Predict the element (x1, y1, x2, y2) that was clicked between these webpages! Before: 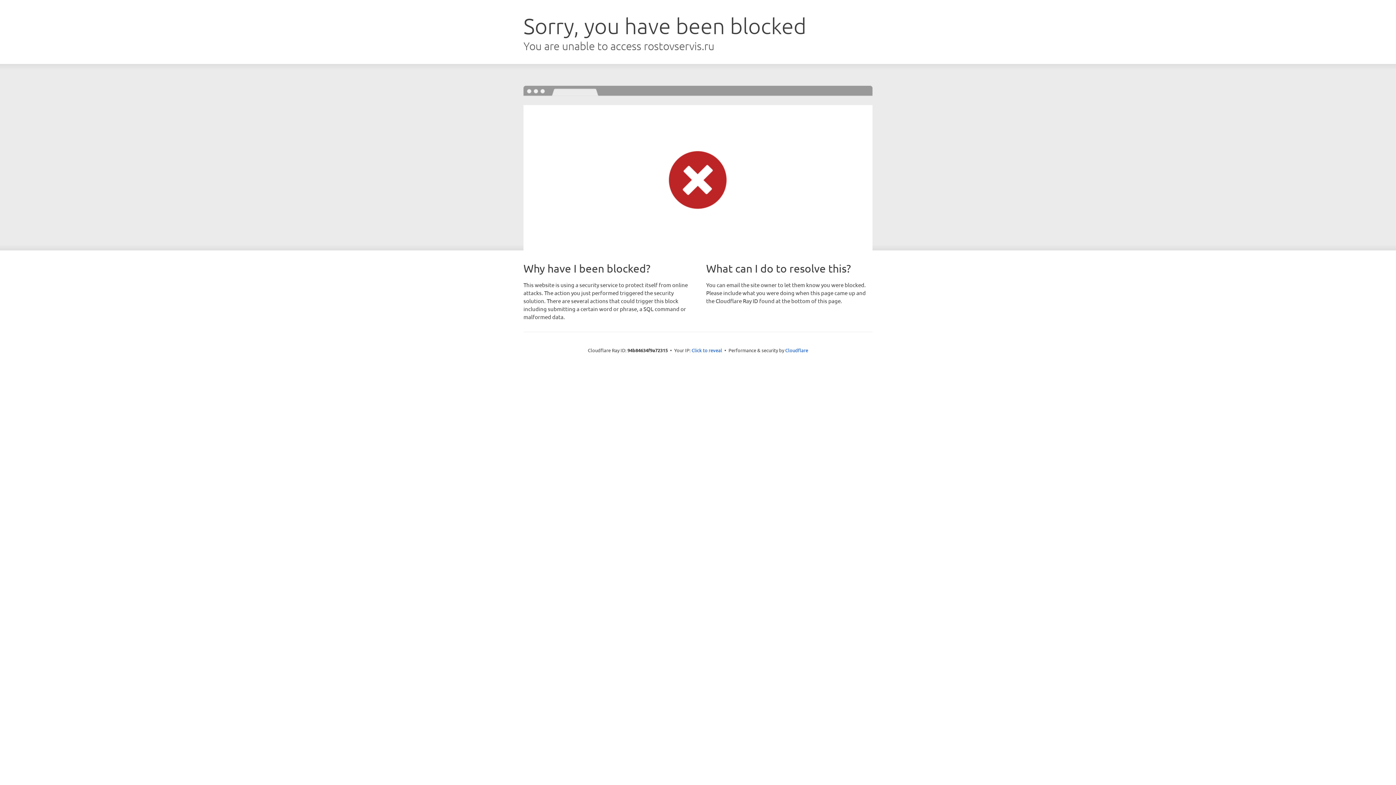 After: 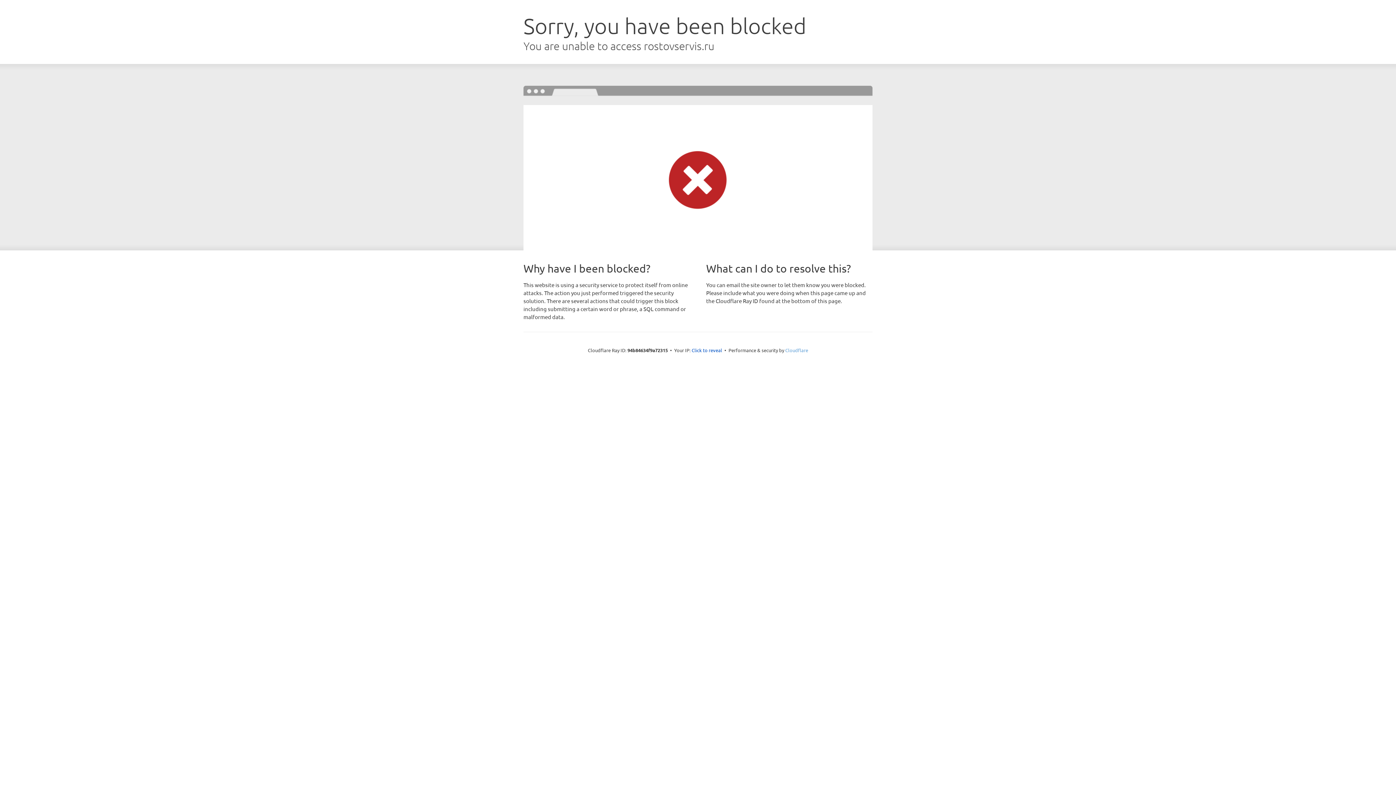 Action: bbox: (785, 347, 808, 353) label: Cloudflare